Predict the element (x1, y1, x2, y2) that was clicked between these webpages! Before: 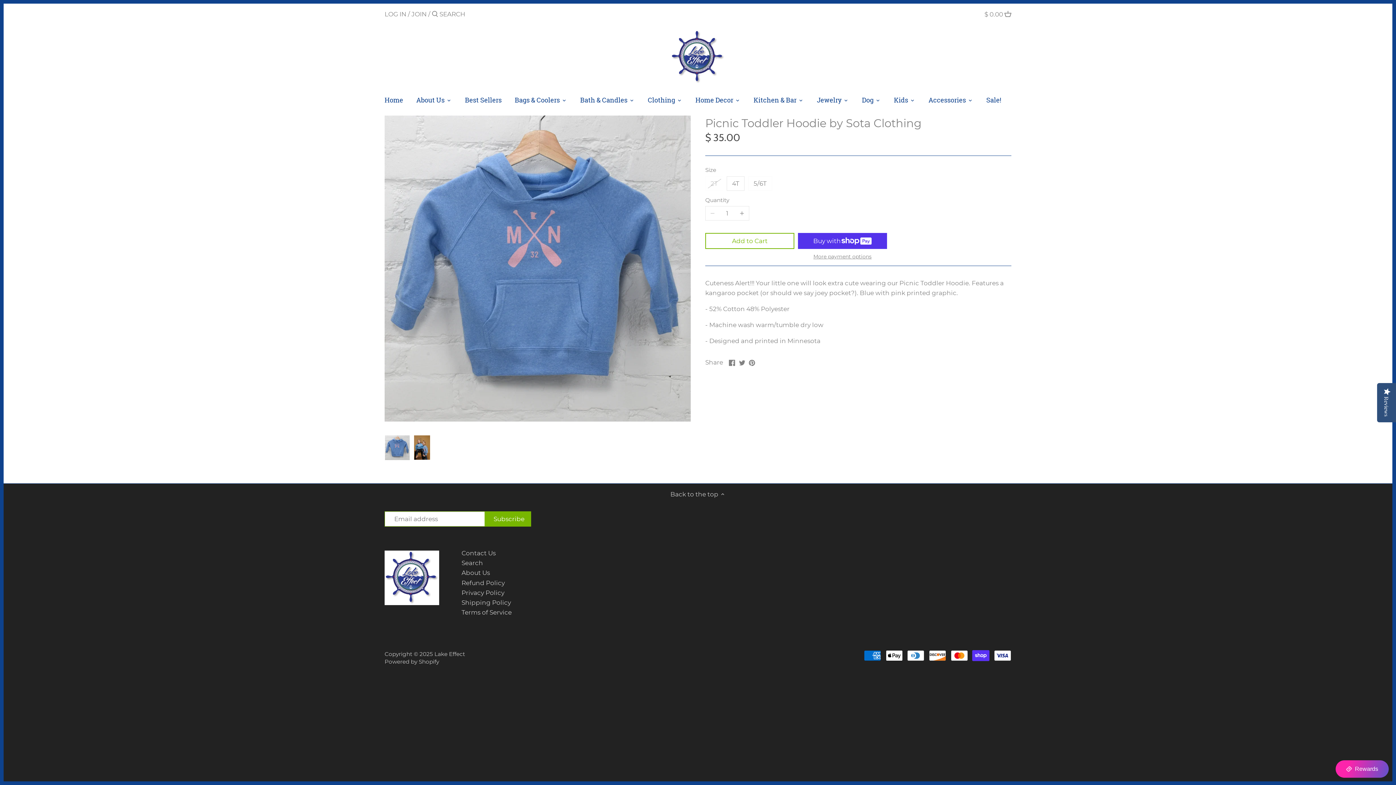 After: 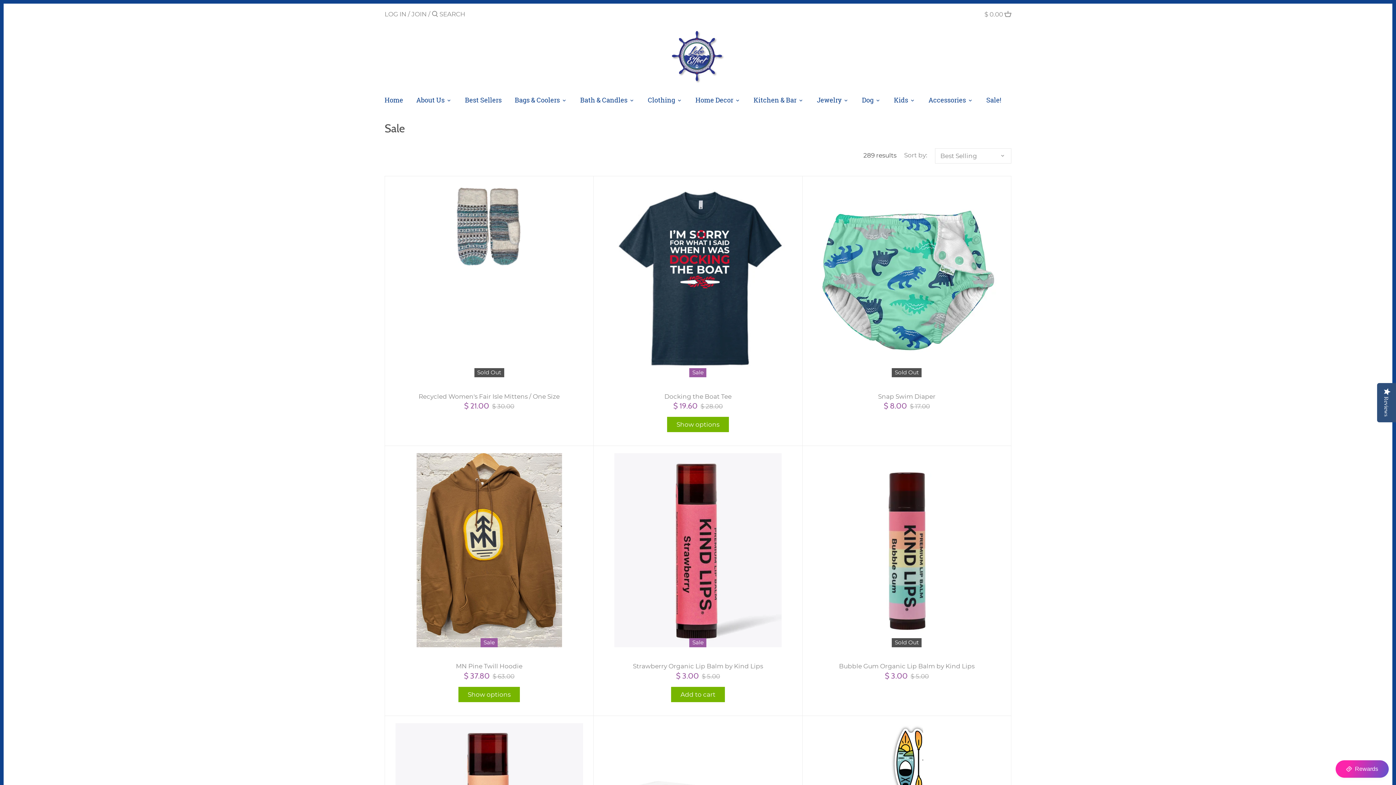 Action: label: Sale! bbox: (980, 93, 1008, 109)